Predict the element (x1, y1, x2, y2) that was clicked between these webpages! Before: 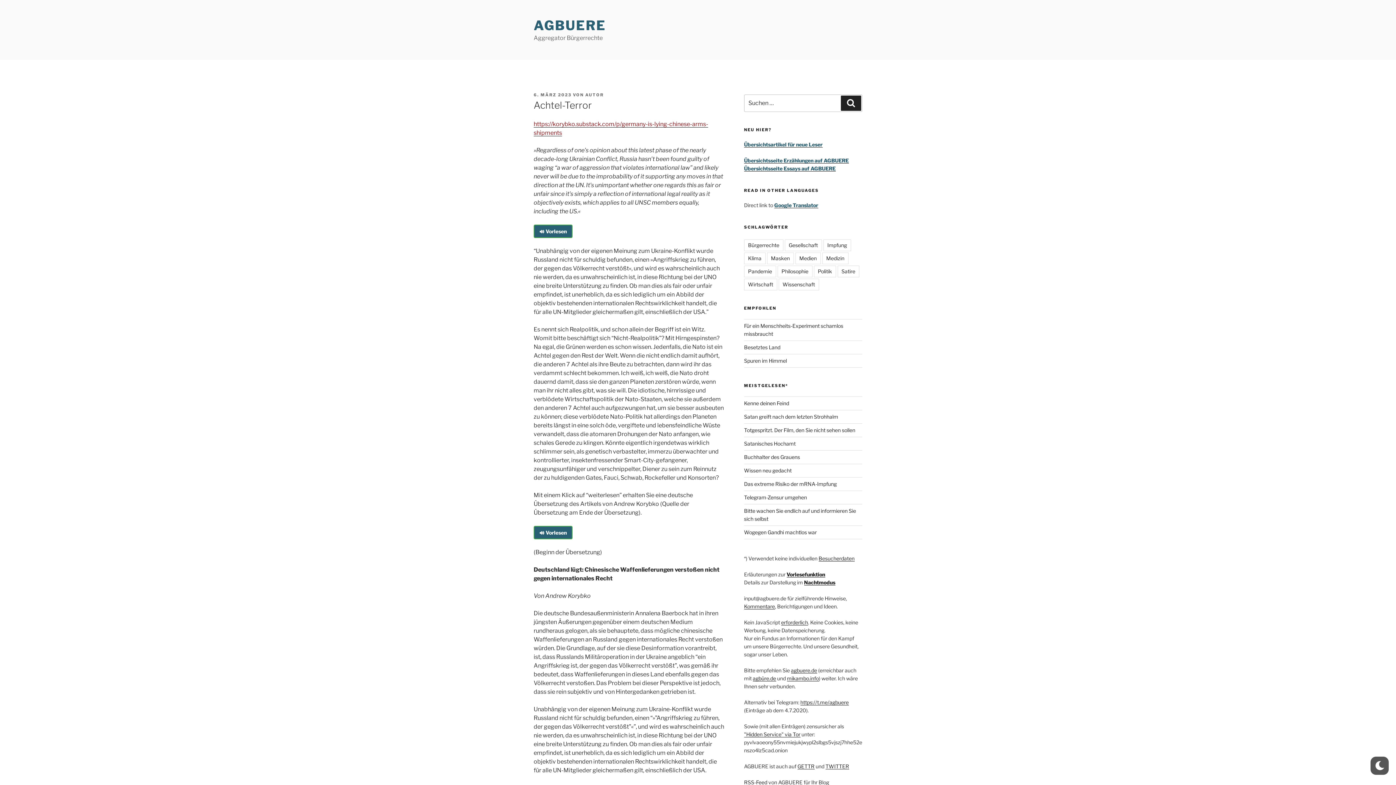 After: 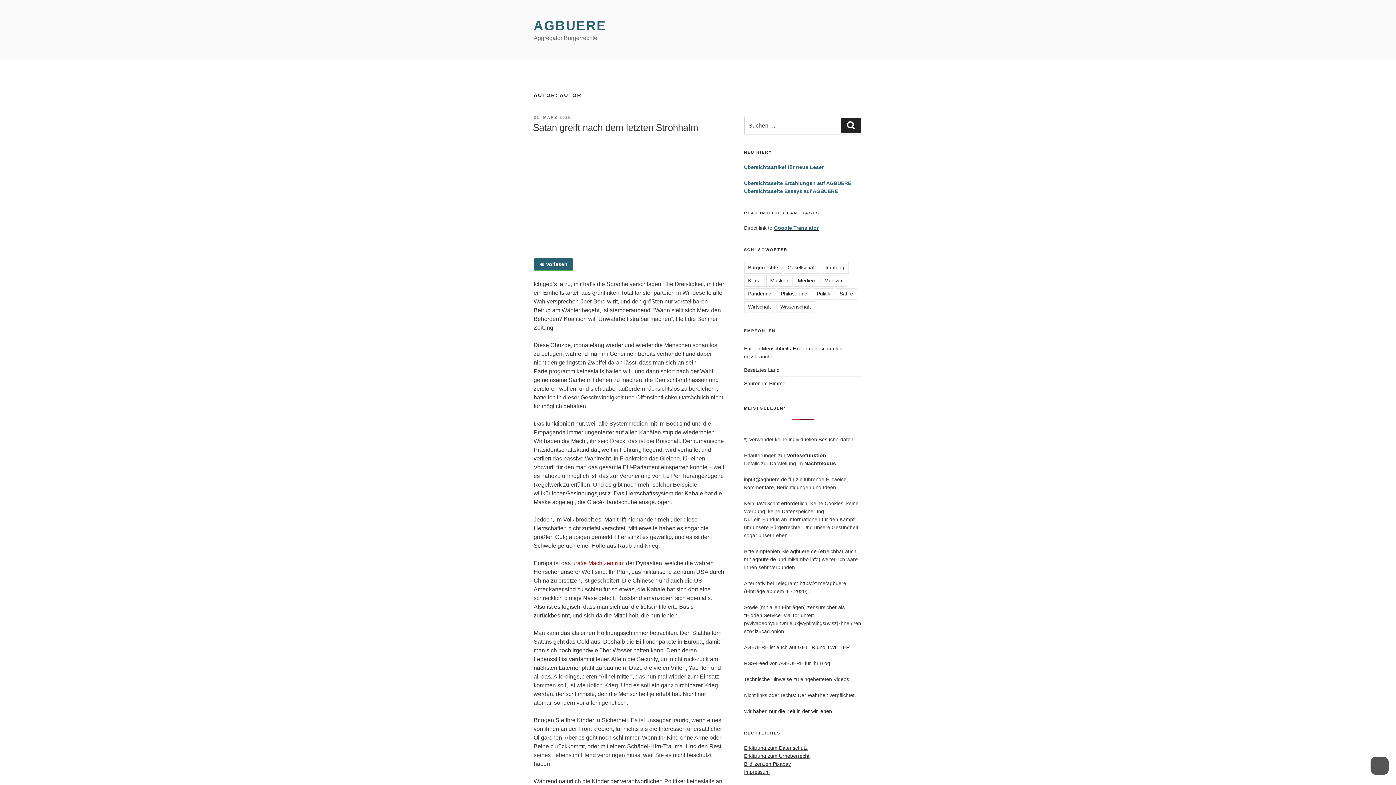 Action: bbox: (585, 92, 604, 97) label: AUTOR